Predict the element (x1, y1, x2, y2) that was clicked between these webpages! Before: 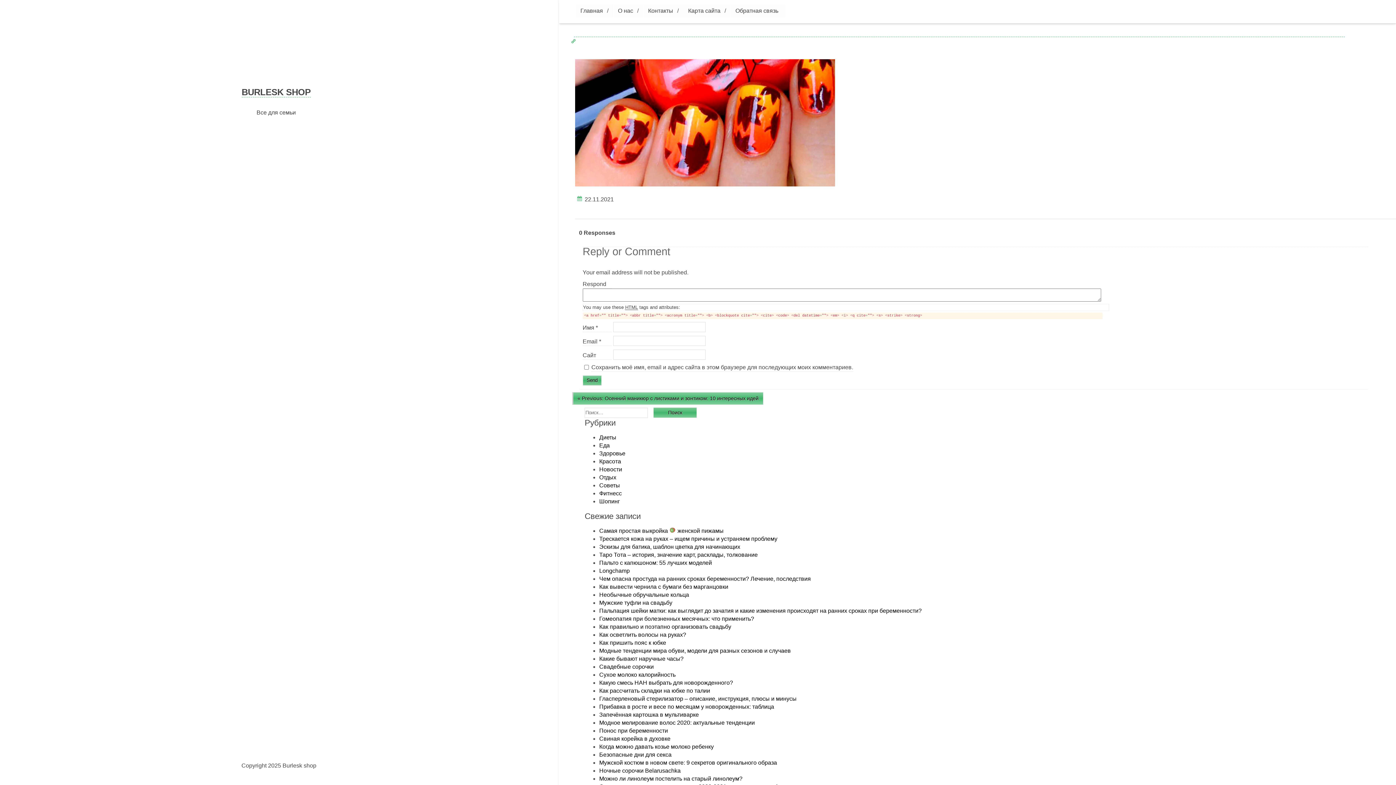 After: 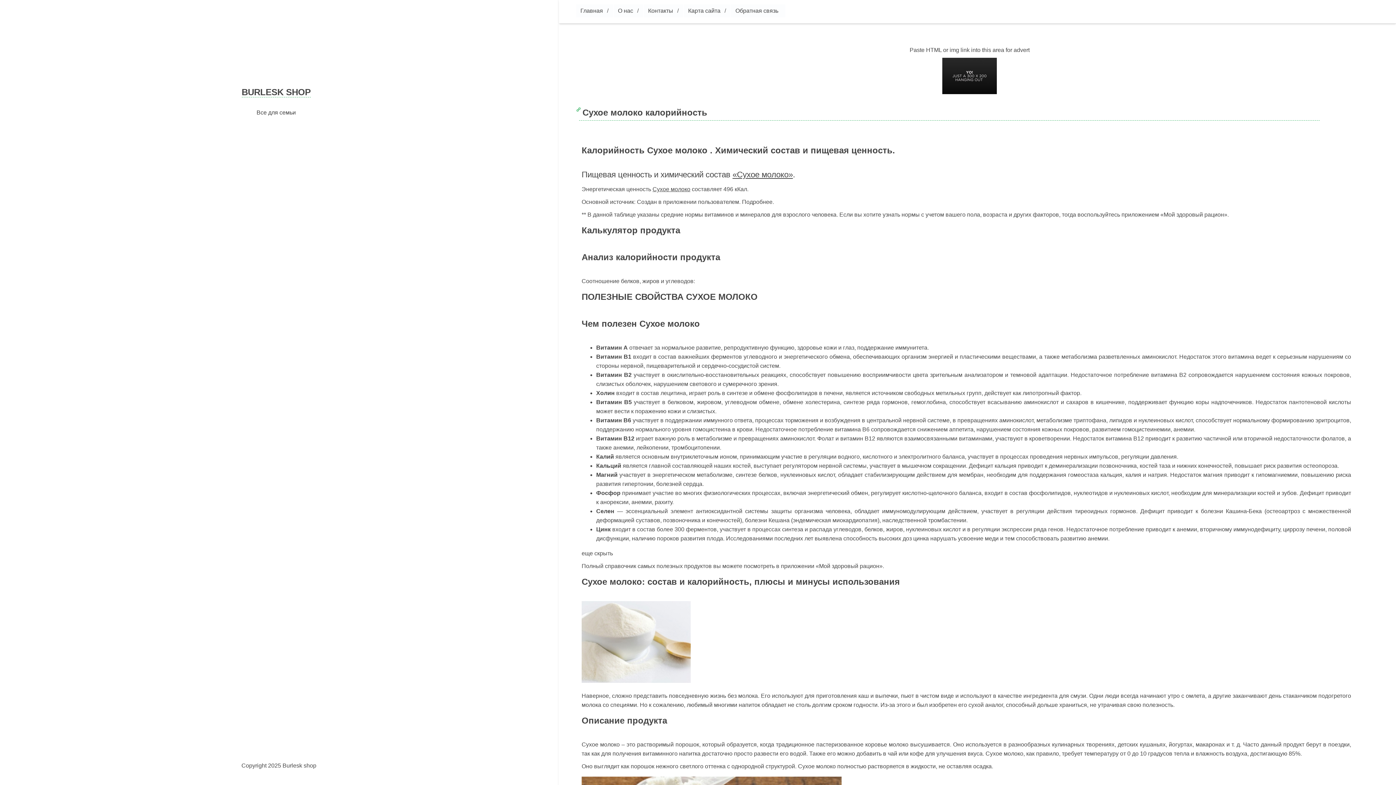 Action: bbox: (599, 671, 675, 678) label: Сухое молоко калорийность